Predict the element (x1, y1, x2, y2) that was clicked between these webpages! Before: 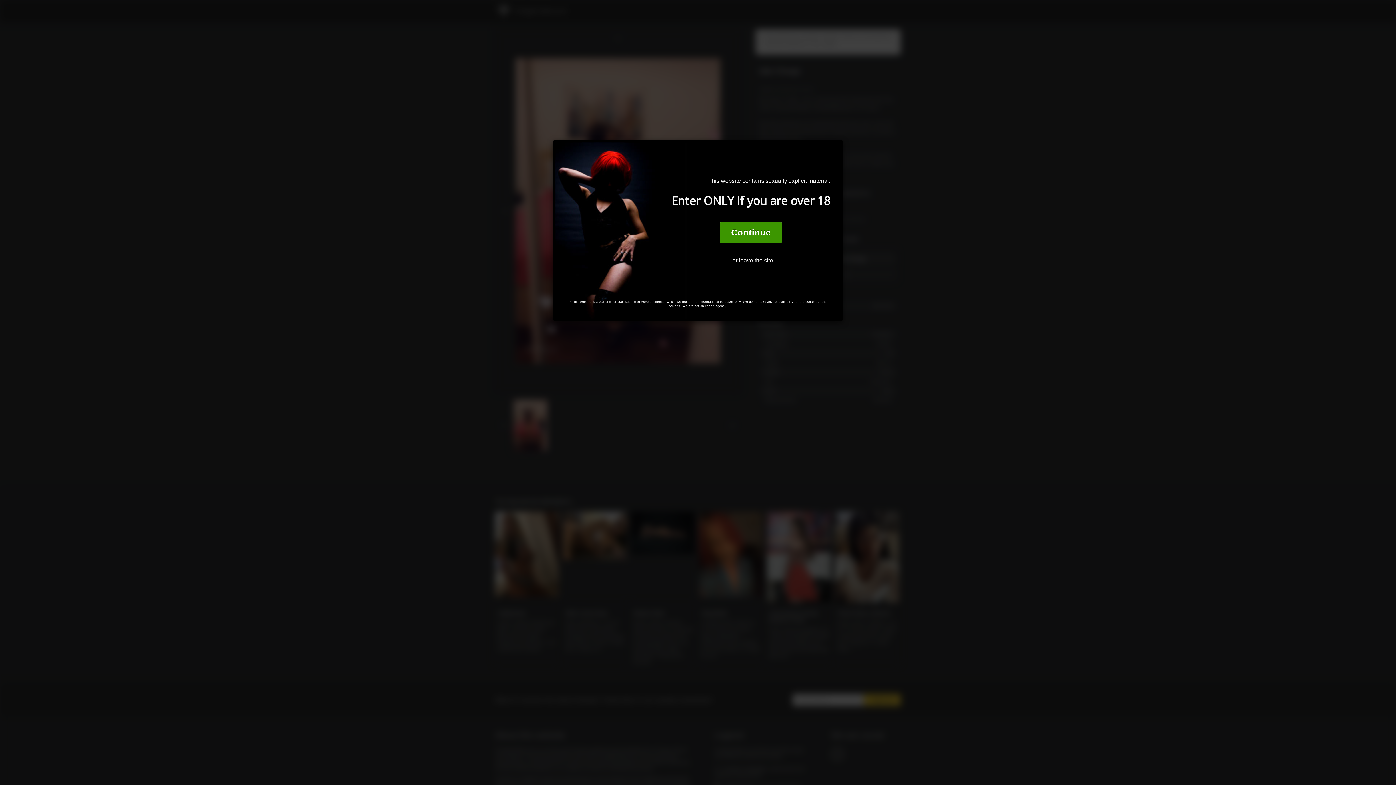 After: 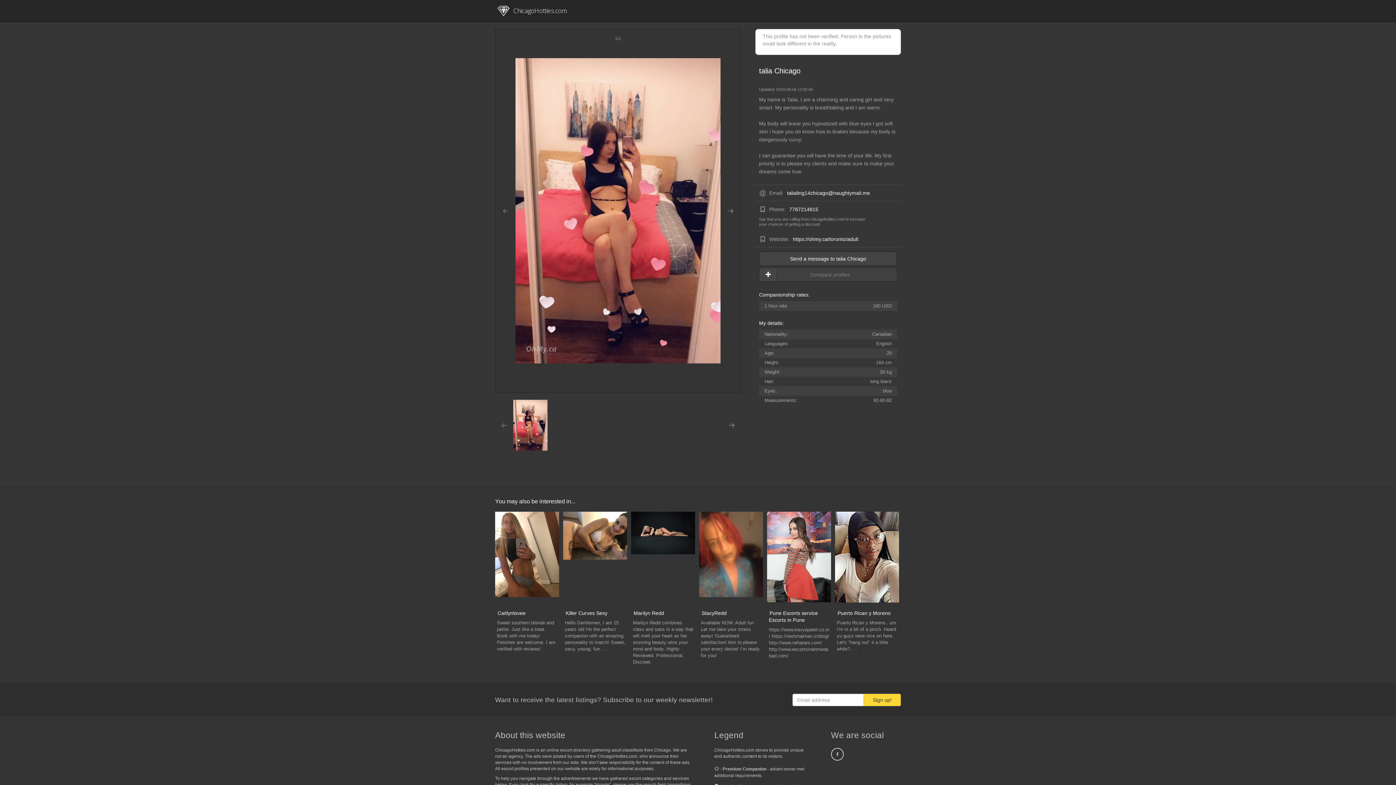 Action: bbox: (720, 221, 782, 244) label: Continue